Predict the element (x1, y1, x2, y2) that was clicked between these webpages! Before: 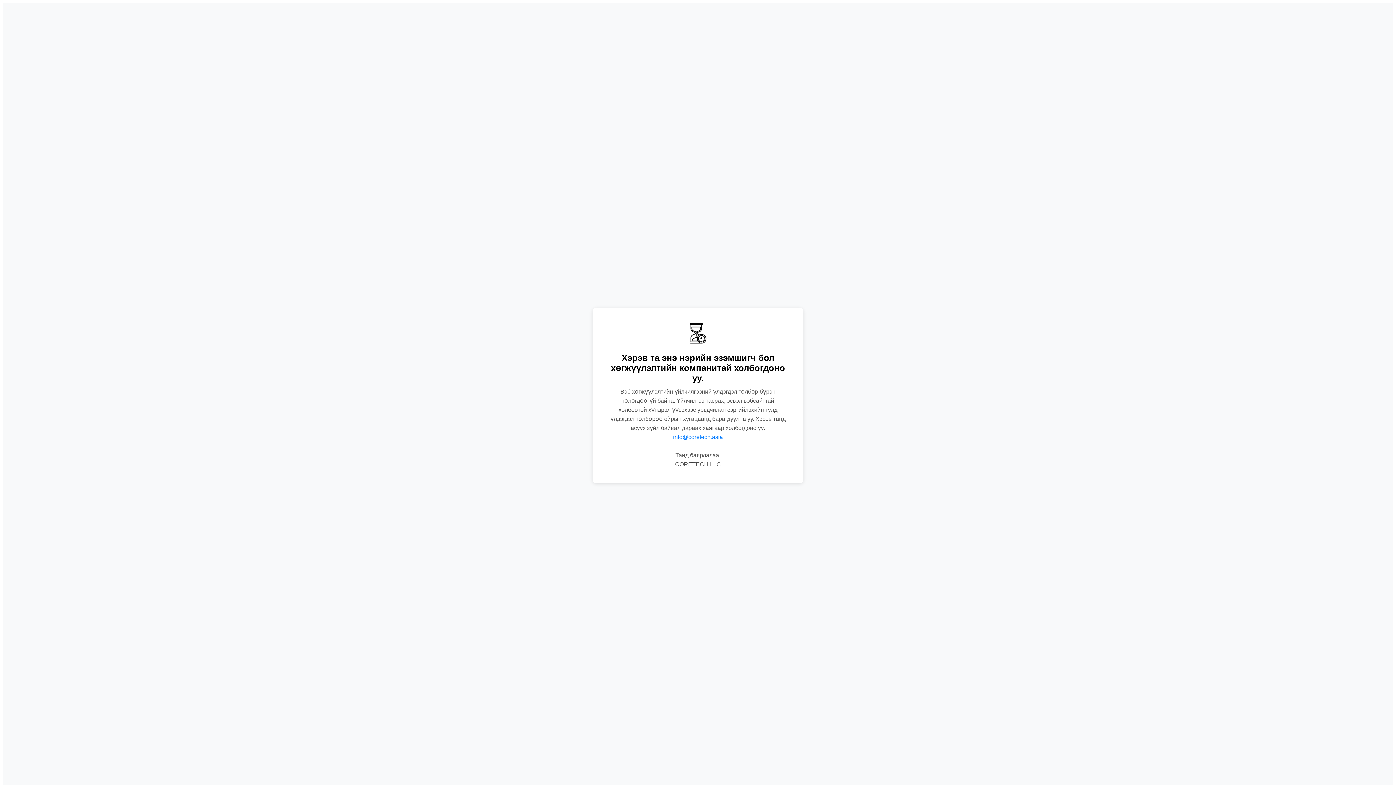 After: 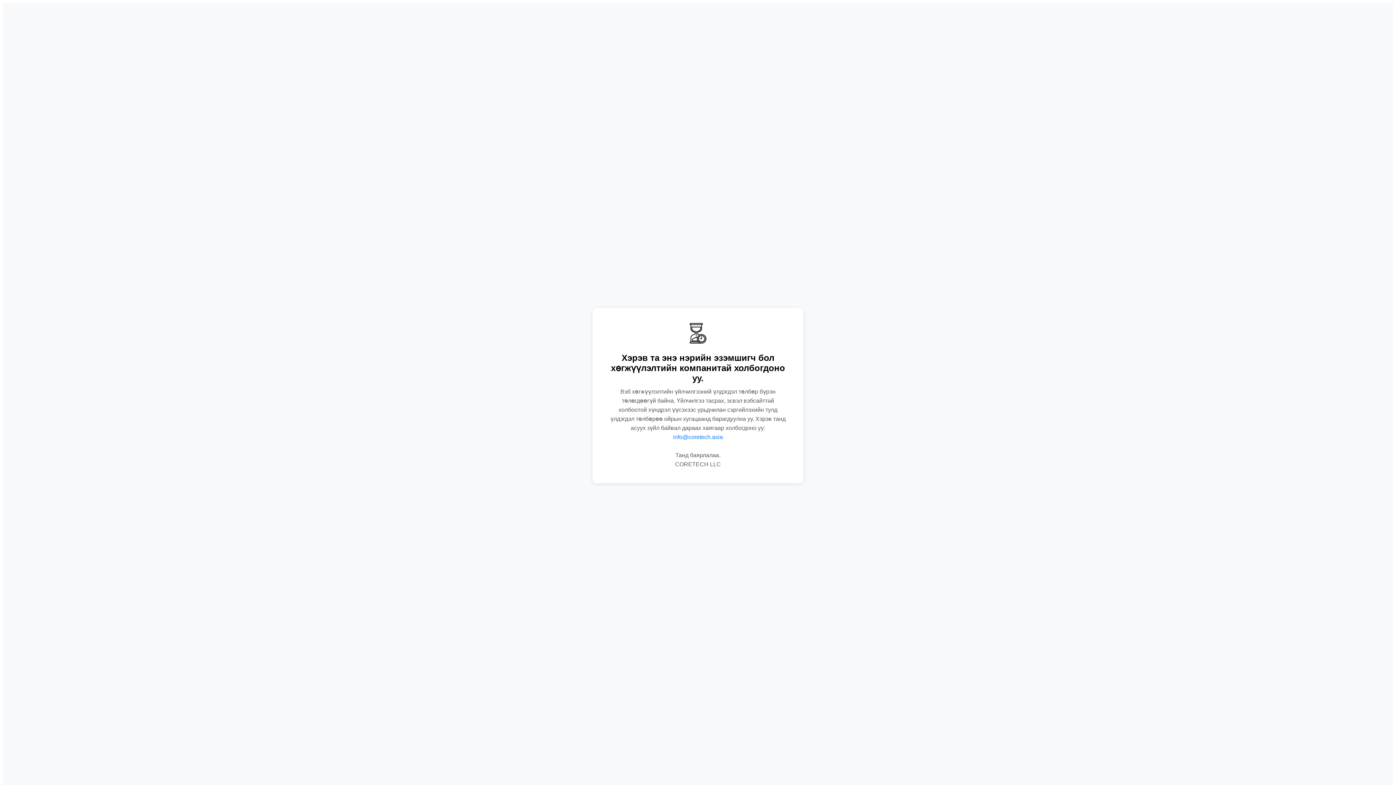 Action: bbox: (673, 434, 723, 440) label: info@coretech.asia